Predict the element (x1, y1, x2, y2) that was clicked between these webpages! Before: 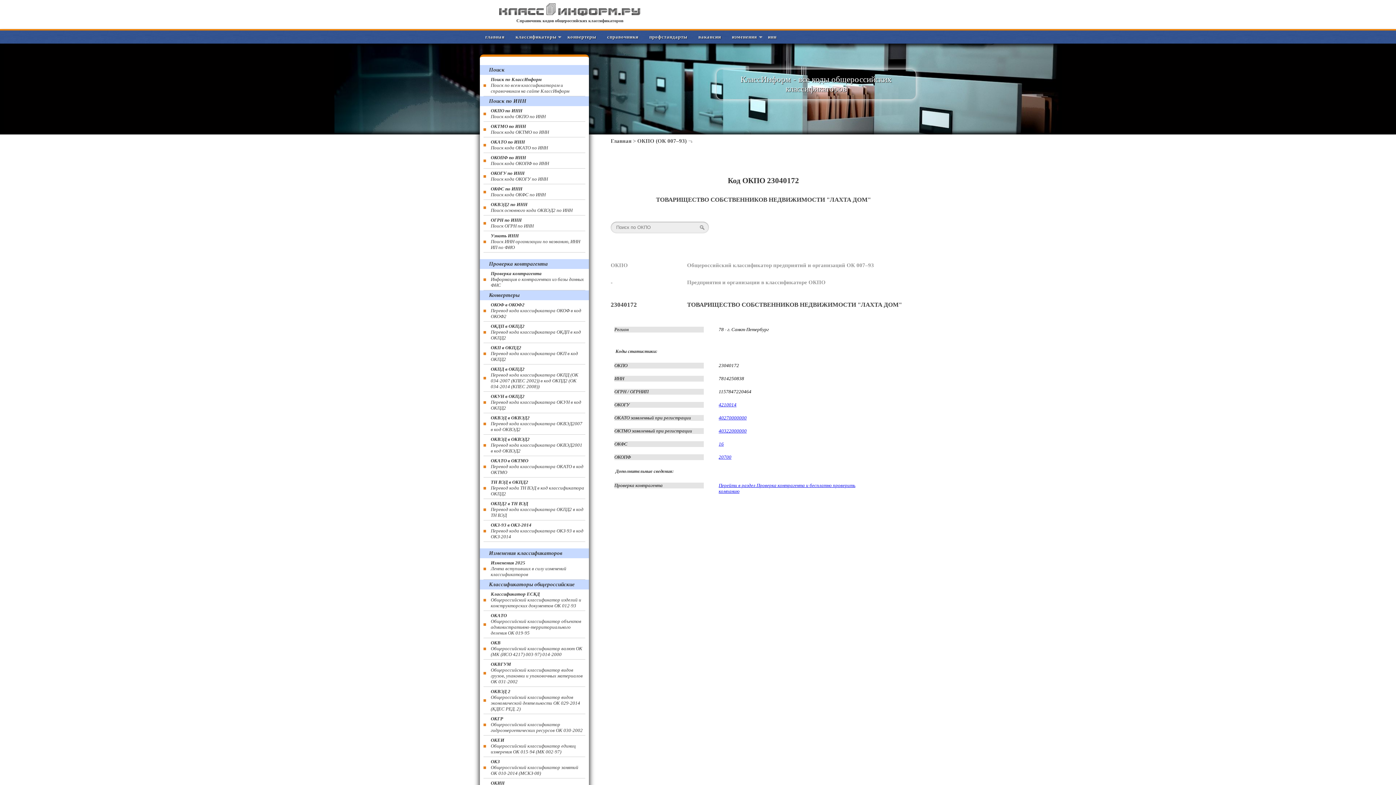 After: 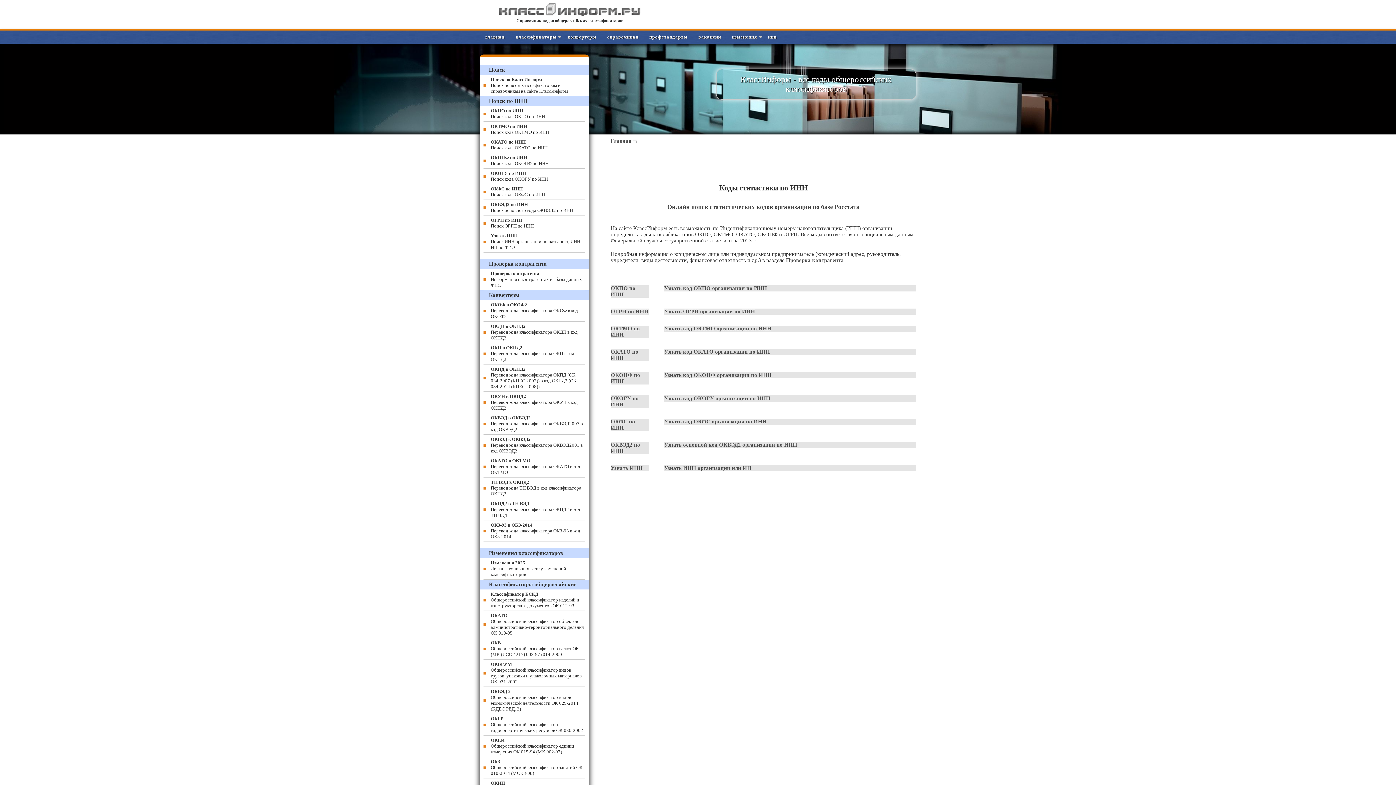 Action: label: инн bbox: (762, 30, 782, 43)